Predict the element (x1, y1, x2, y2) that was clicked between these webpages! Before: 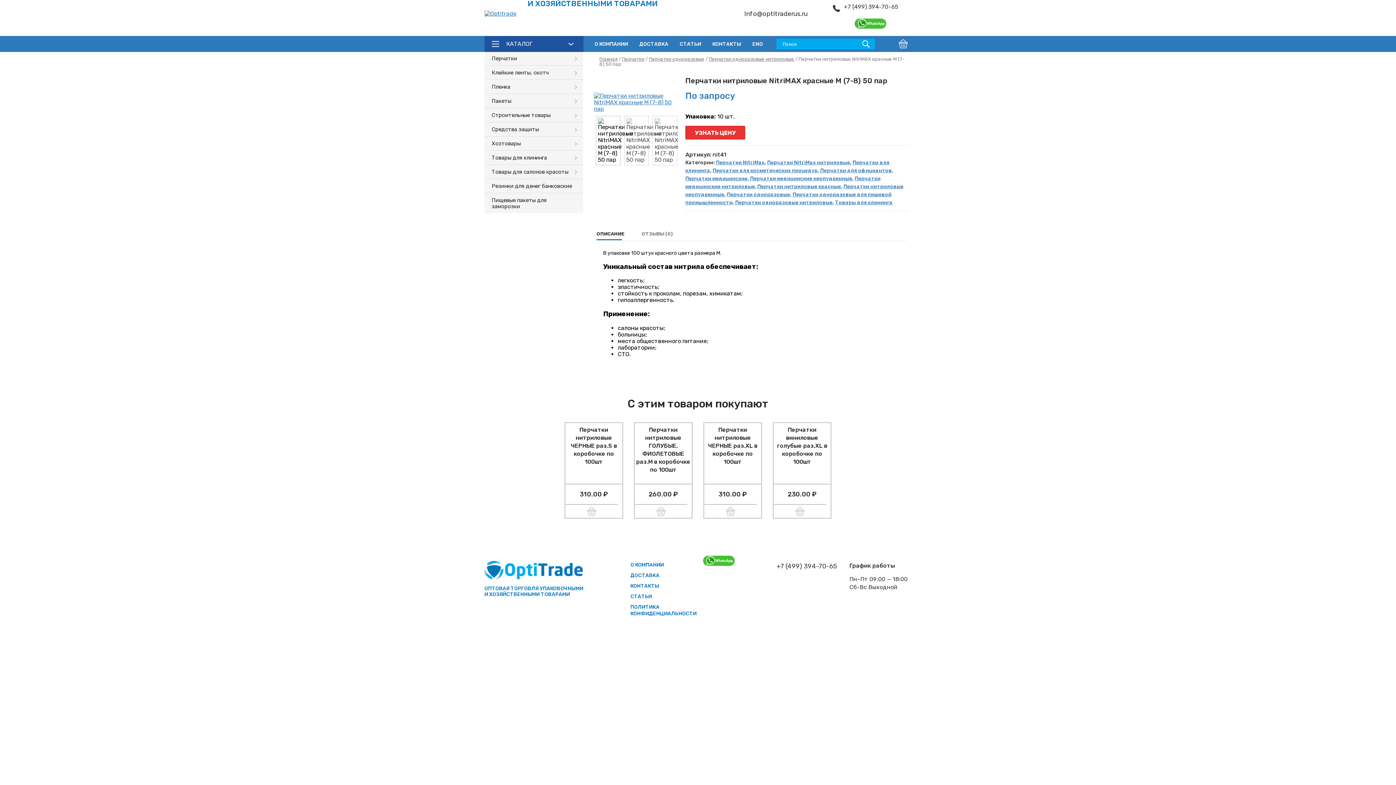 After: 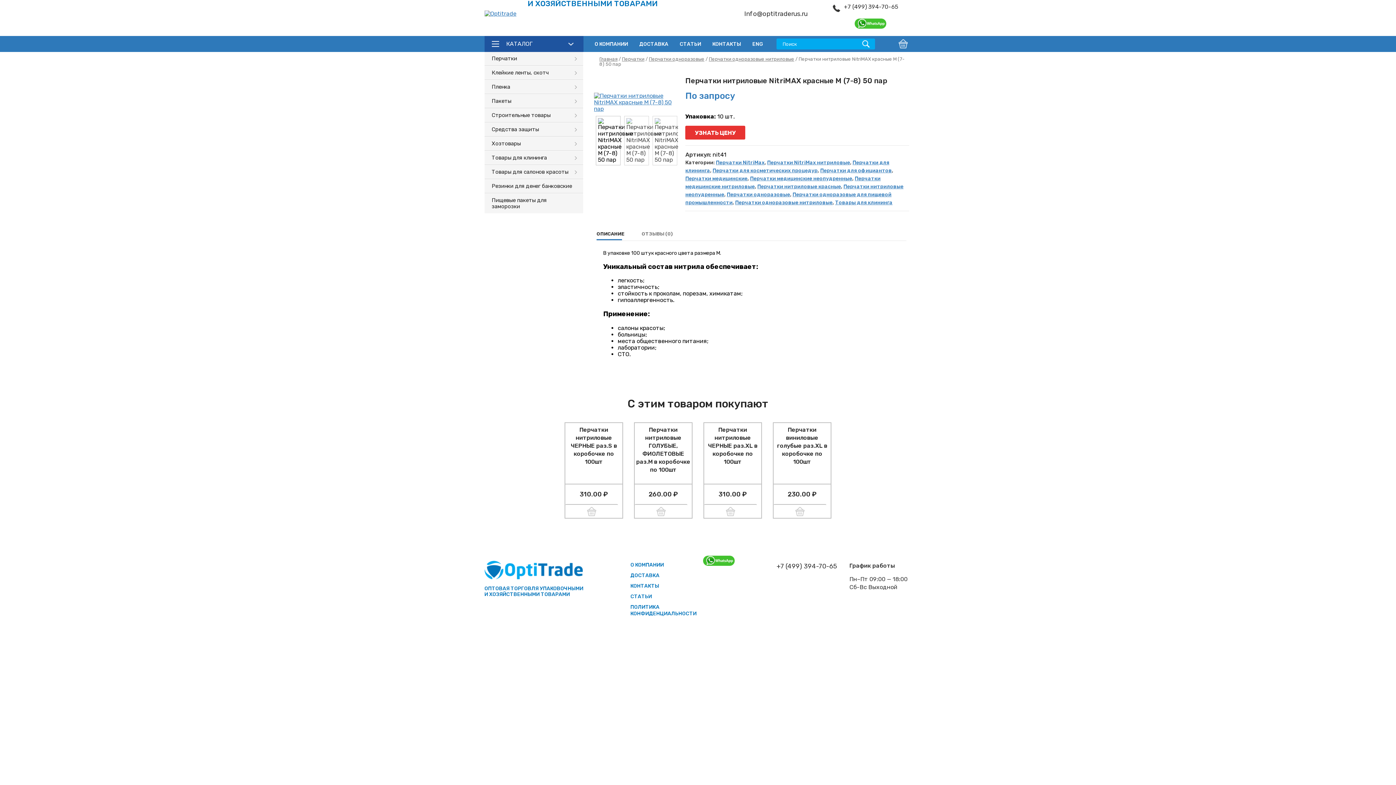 Action: bbox: (596, 231, 624, 236) label: ОПИСАНИЕ